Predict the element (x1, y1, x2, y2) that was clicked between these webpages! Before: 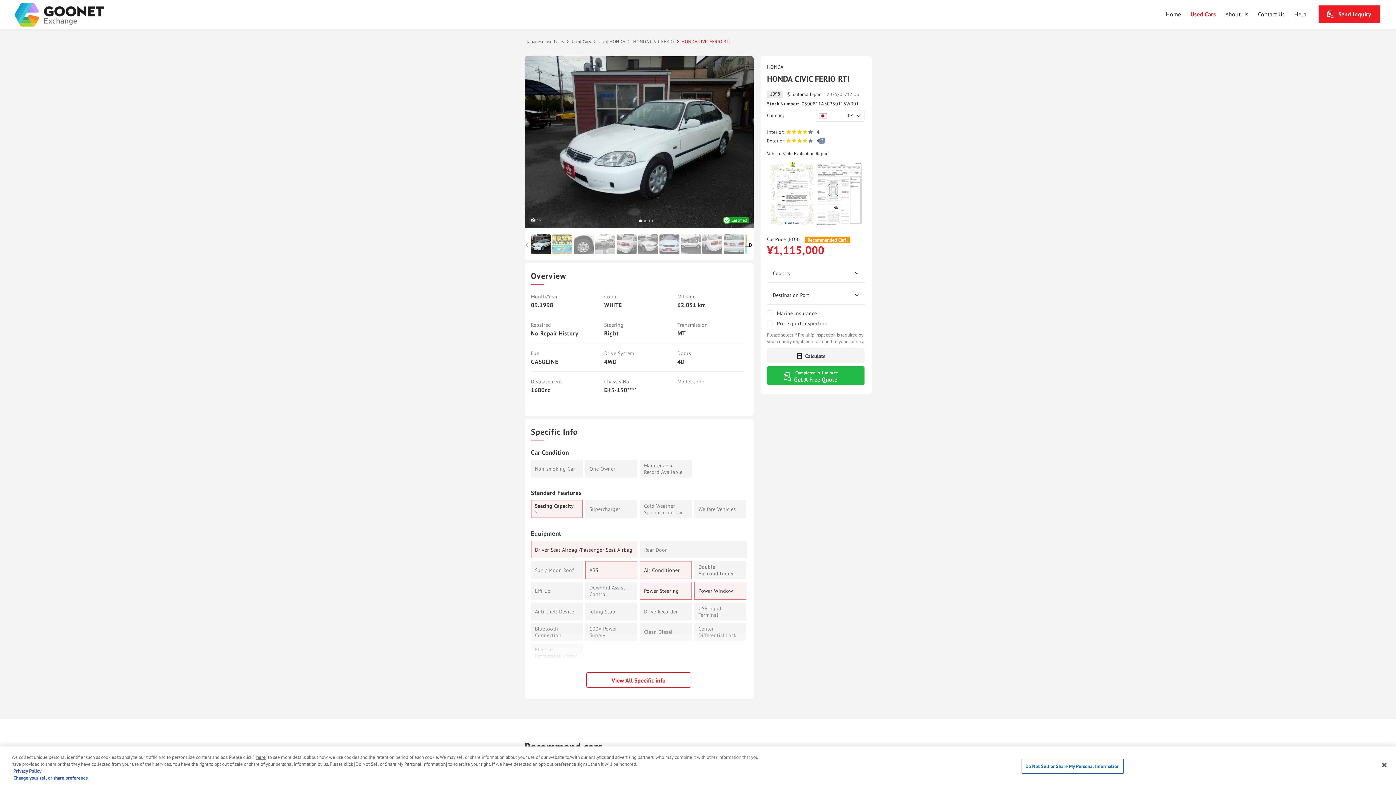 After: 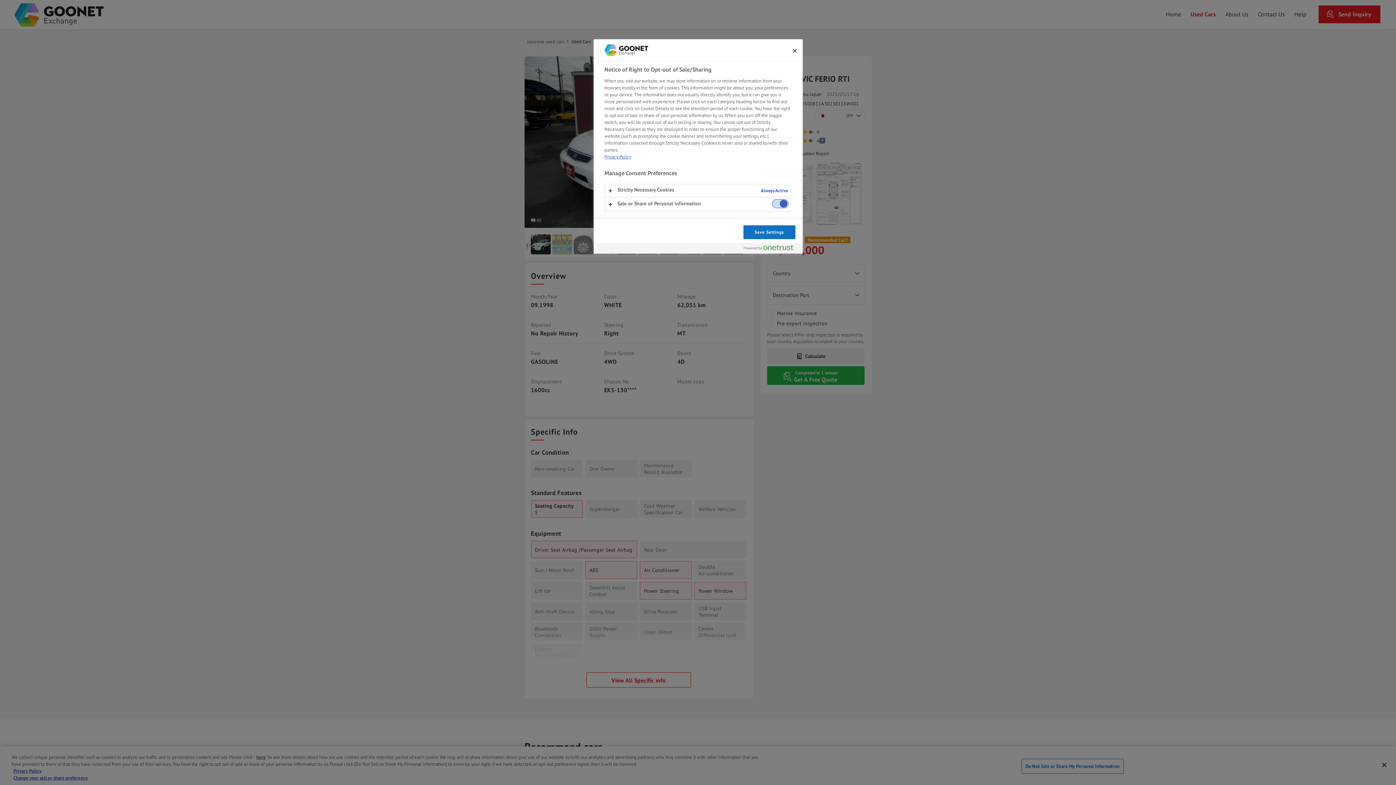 Action: bbox: (13, 775, 88, 781) label: Change your sell or share preference